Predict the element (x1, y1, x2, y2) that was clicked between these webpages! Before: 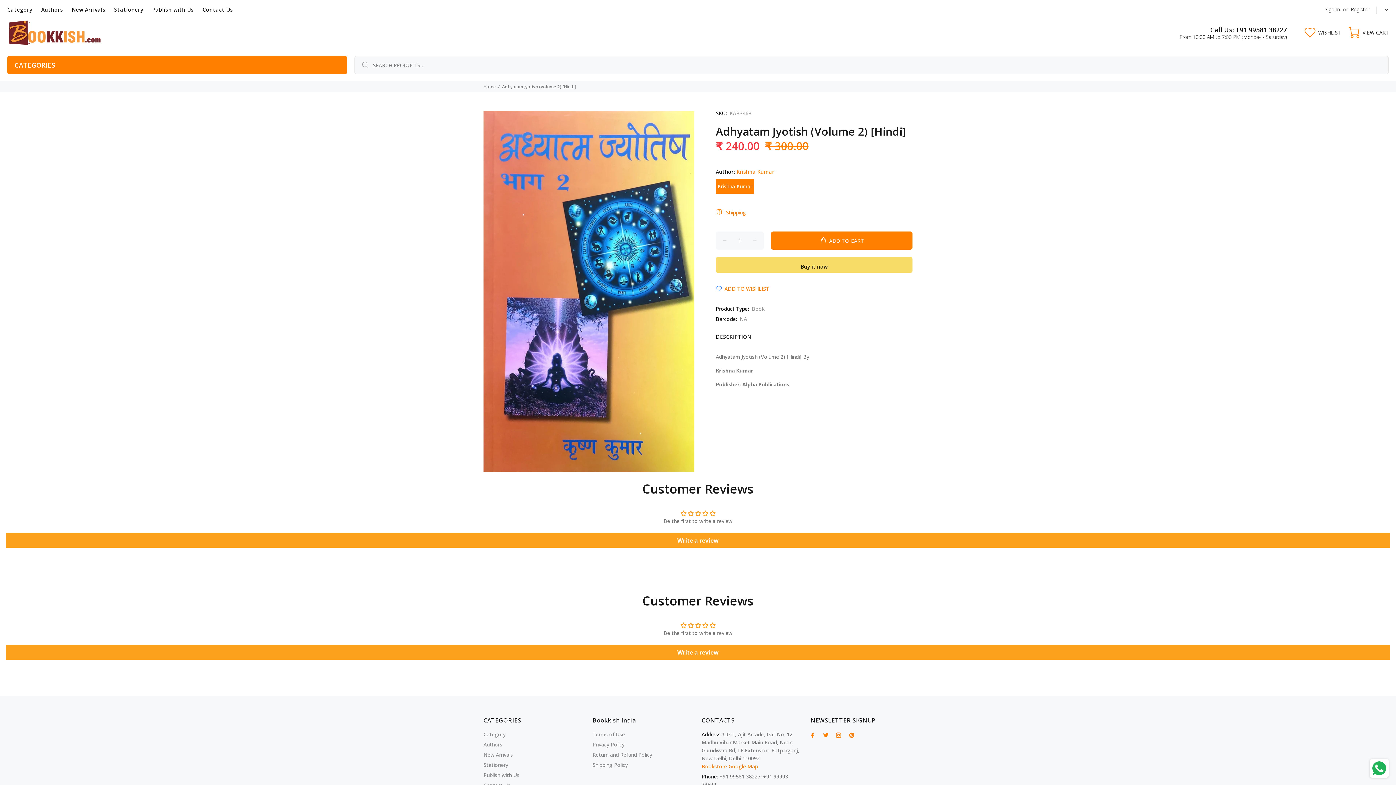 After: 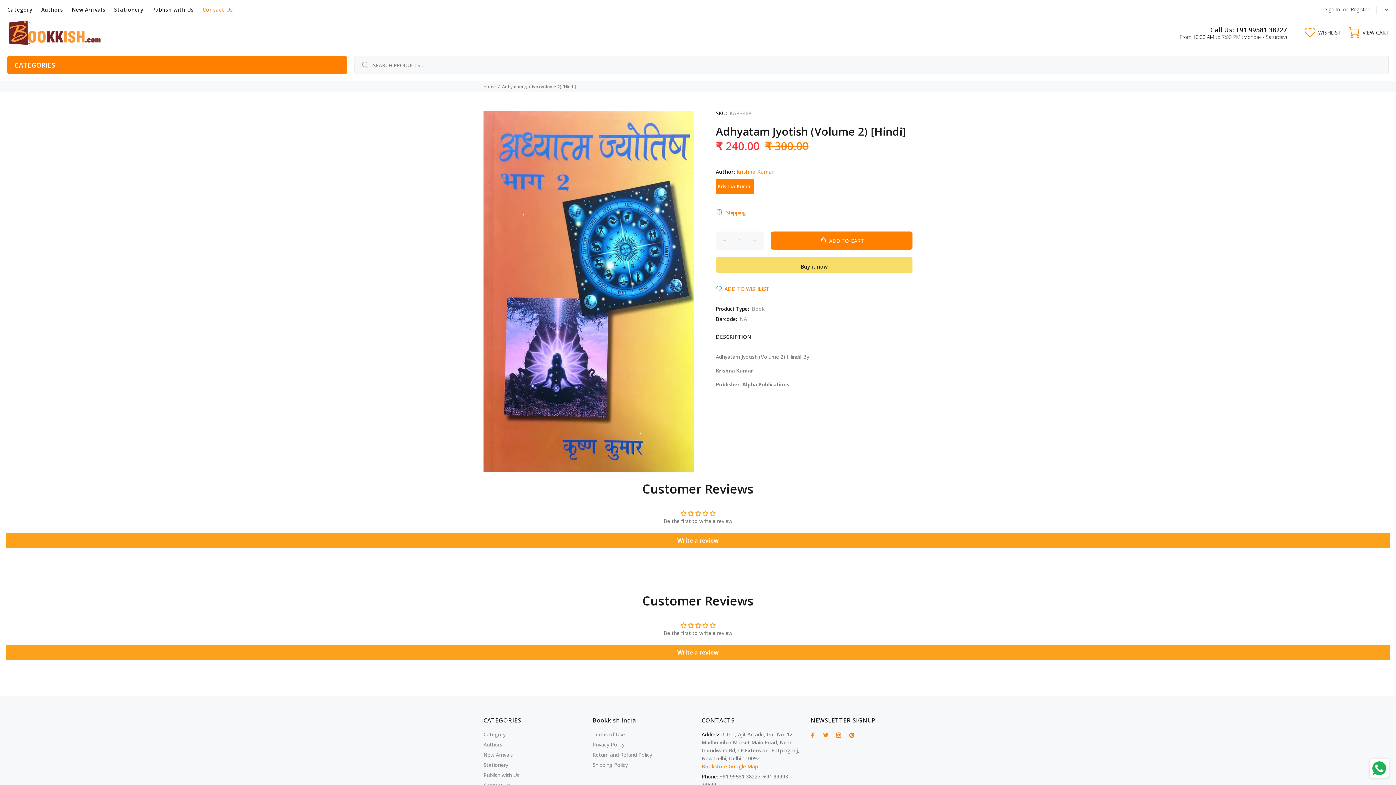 Action: bbox: (198, 0, 233, 18) label: Contact Us